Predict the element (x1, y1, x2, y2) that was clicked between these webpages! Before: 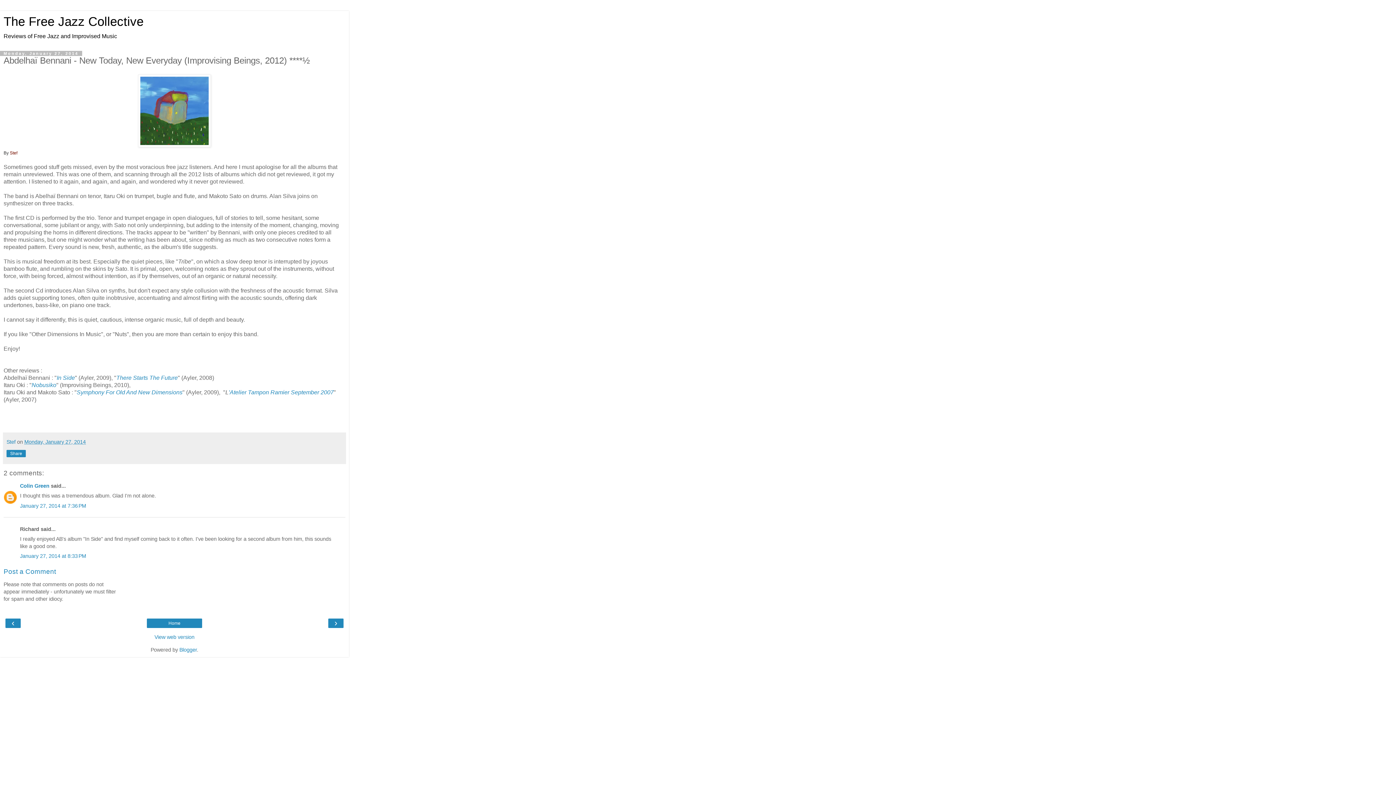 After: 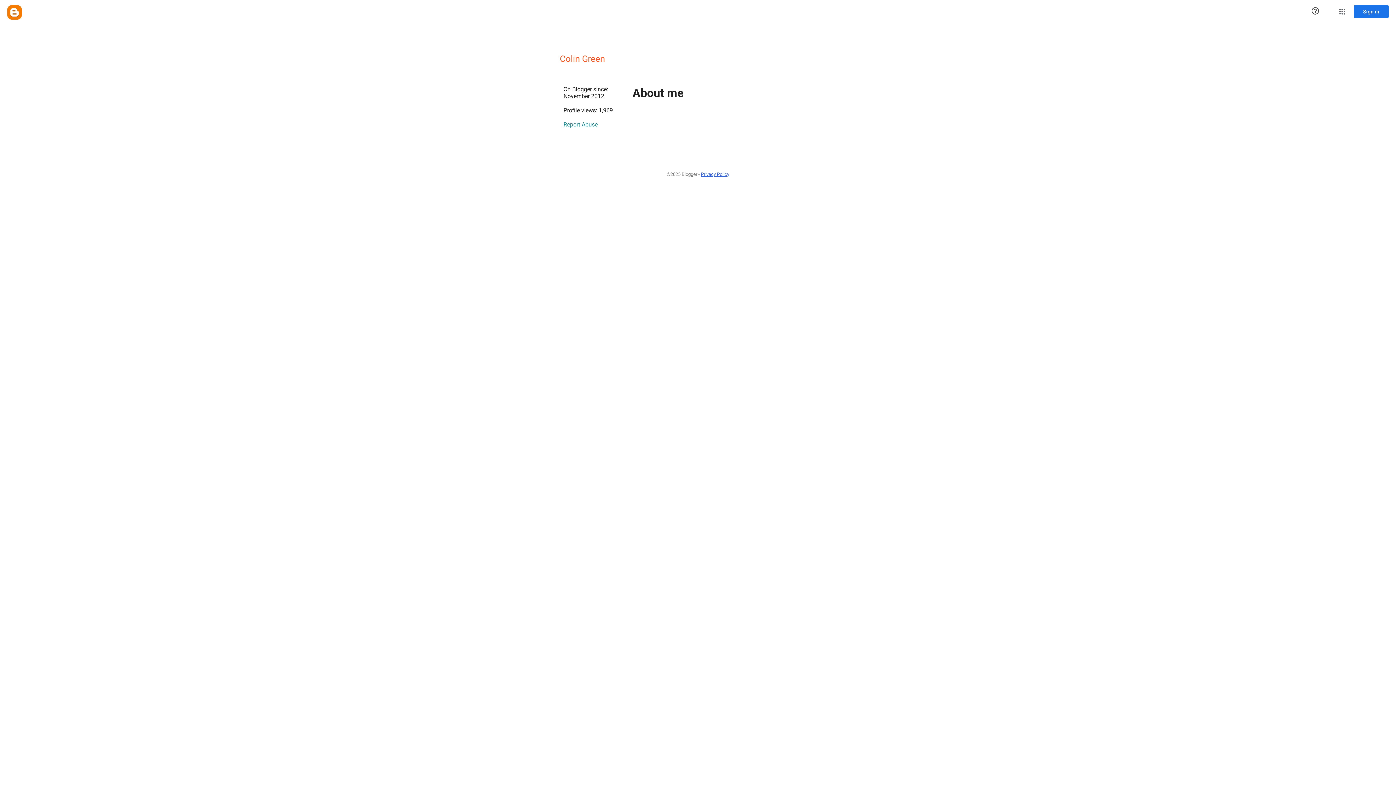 Action: bbox: (20, 483, 49, 489) label: Colin Green